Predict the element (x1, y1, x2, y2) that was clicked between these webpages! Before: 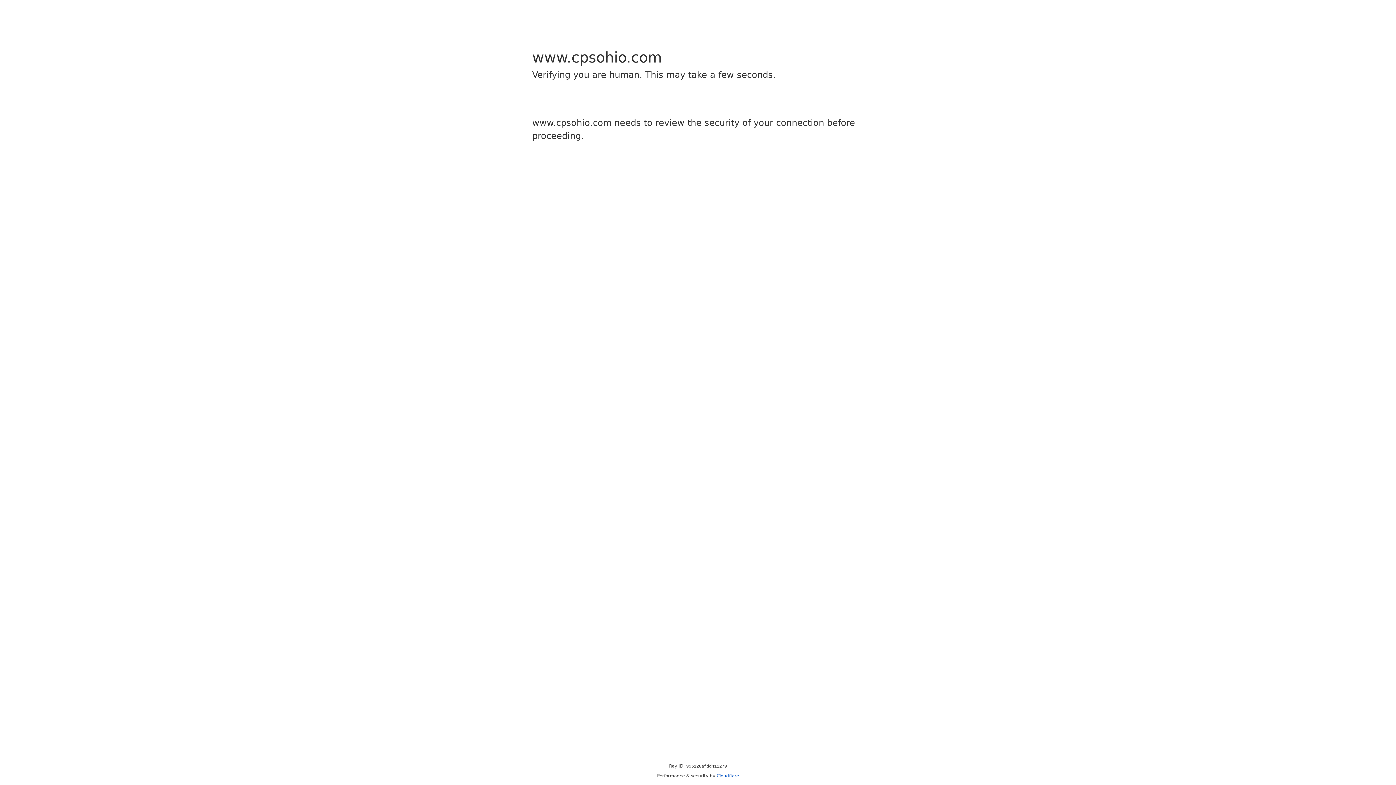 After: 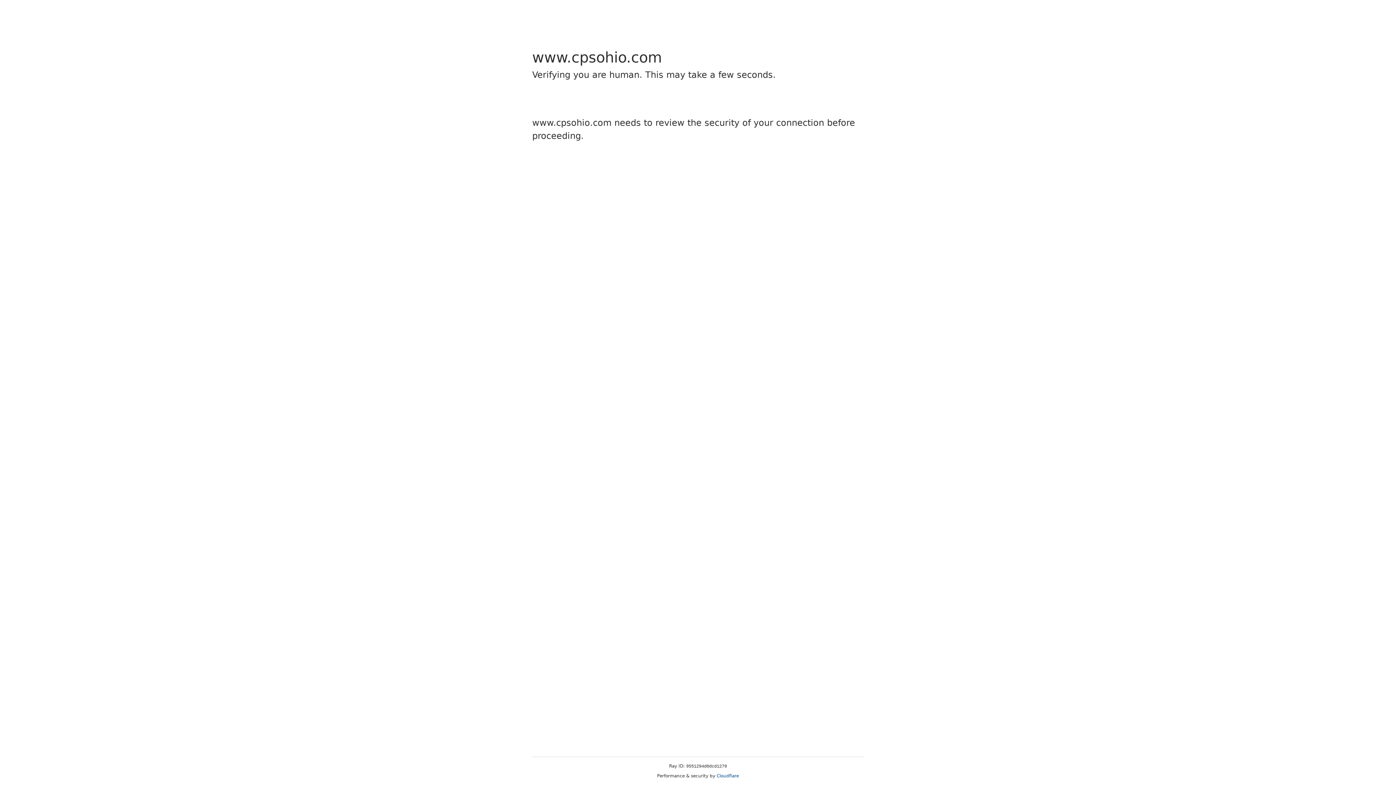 Action: bbox: (716, 773, 739, 778) label: Cloudflare